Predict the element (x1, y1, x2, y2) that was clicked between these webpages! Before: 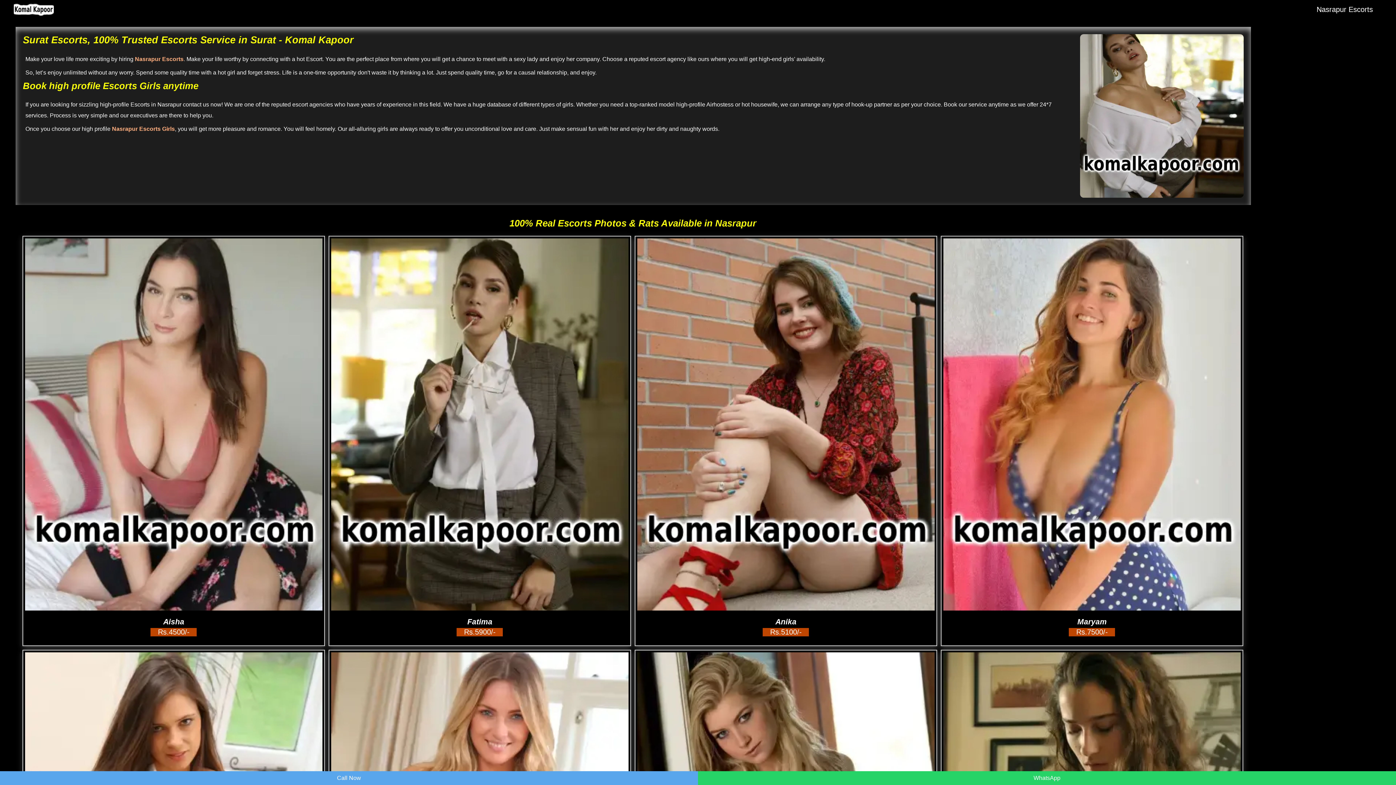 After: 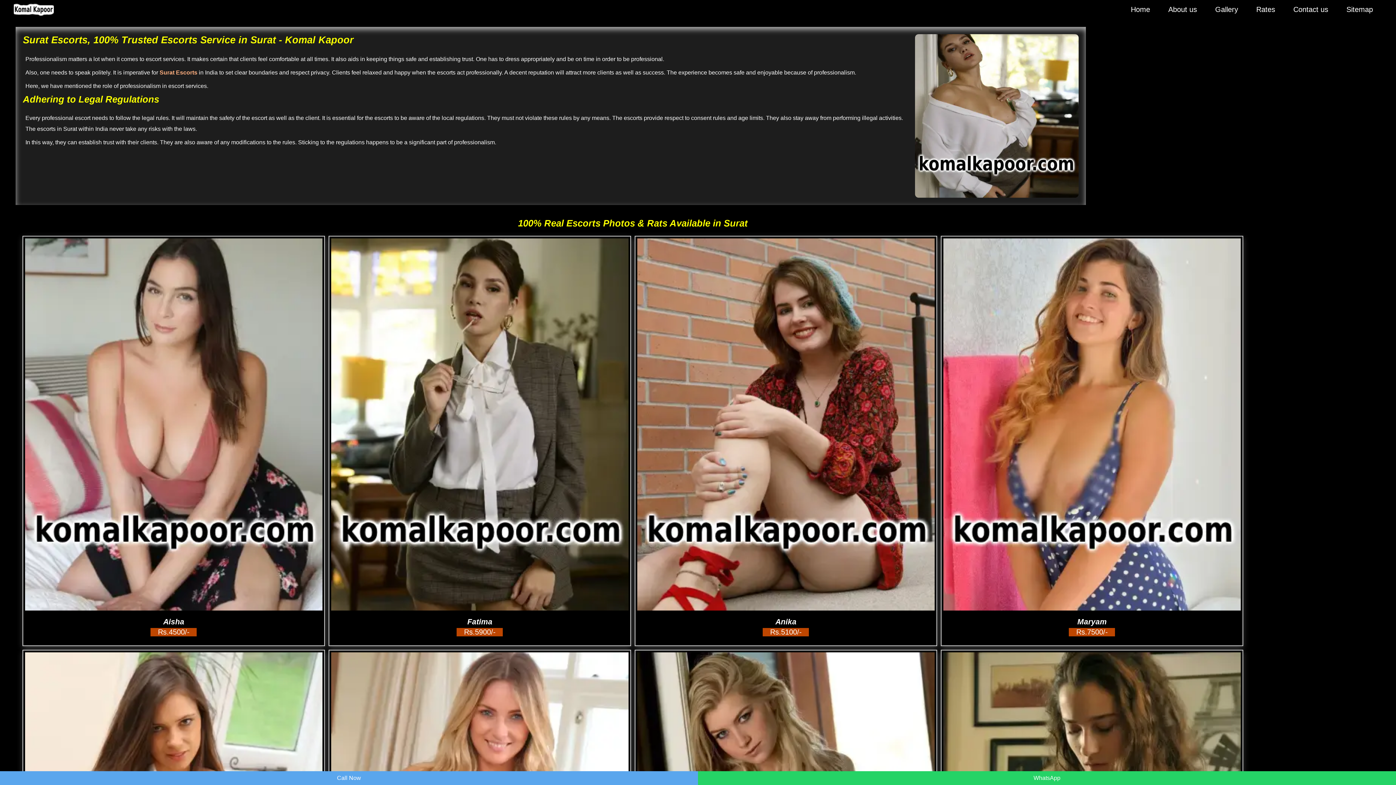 Action: bbox: (13, 13, 53, 19)